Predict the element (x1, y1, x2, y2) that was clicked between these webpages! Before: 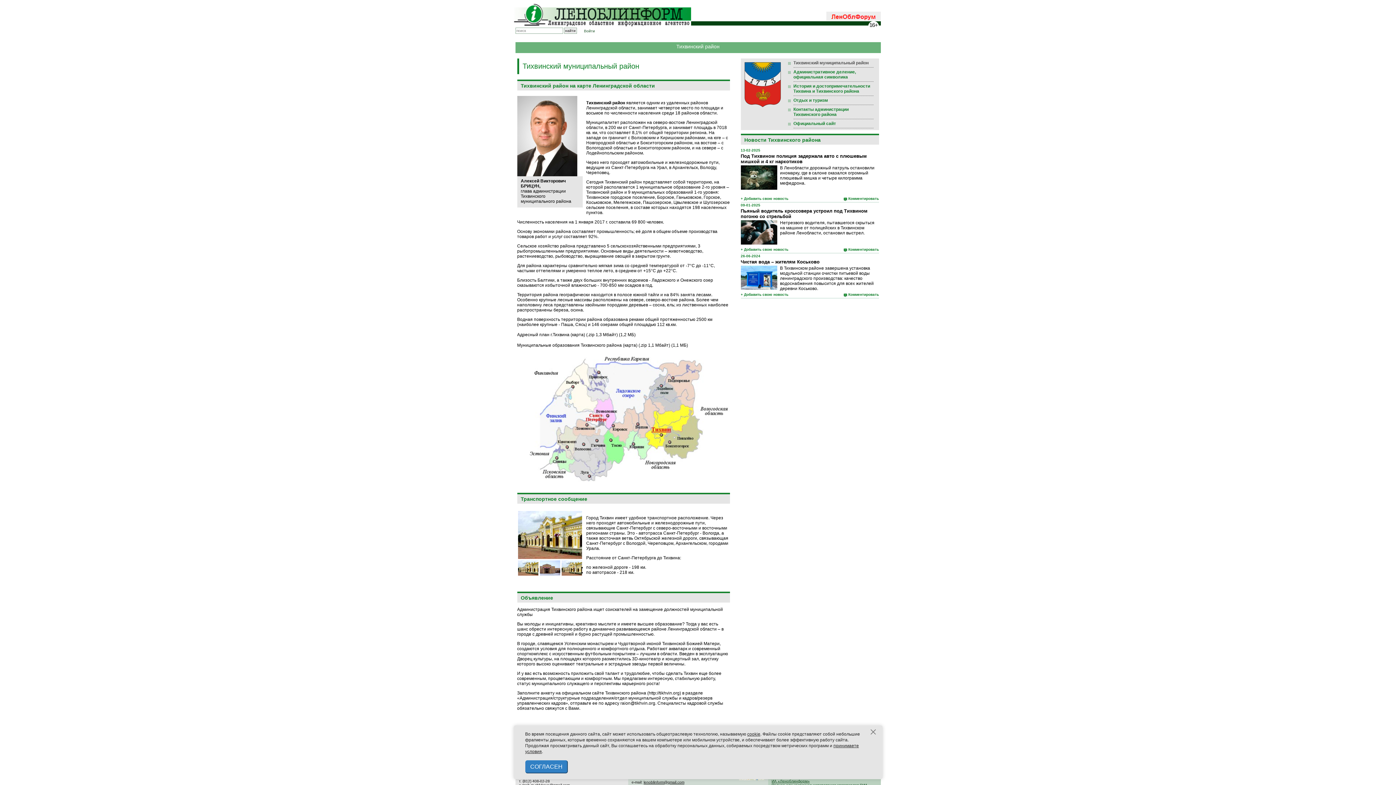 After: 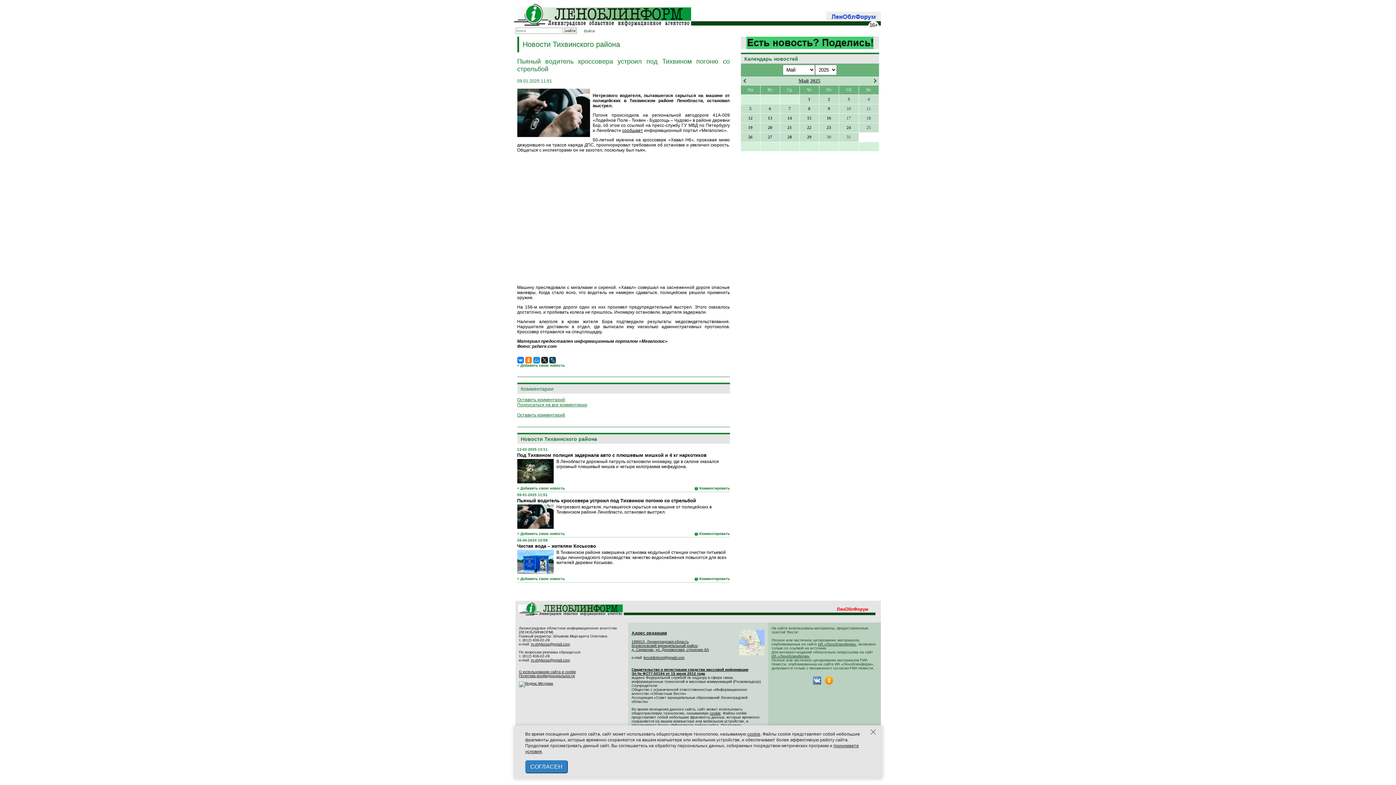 Action: bbox: (848, 247, 879, 251) label: Комментировать